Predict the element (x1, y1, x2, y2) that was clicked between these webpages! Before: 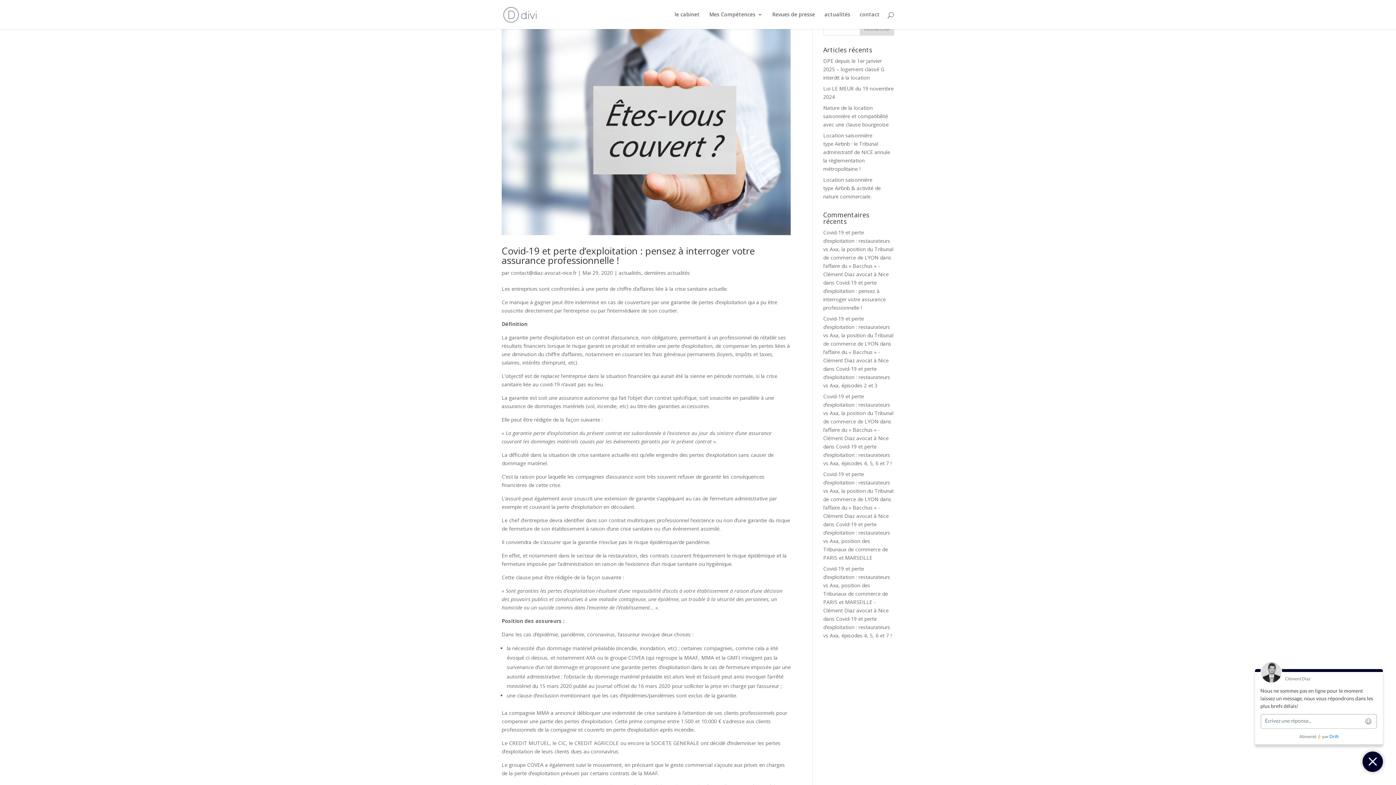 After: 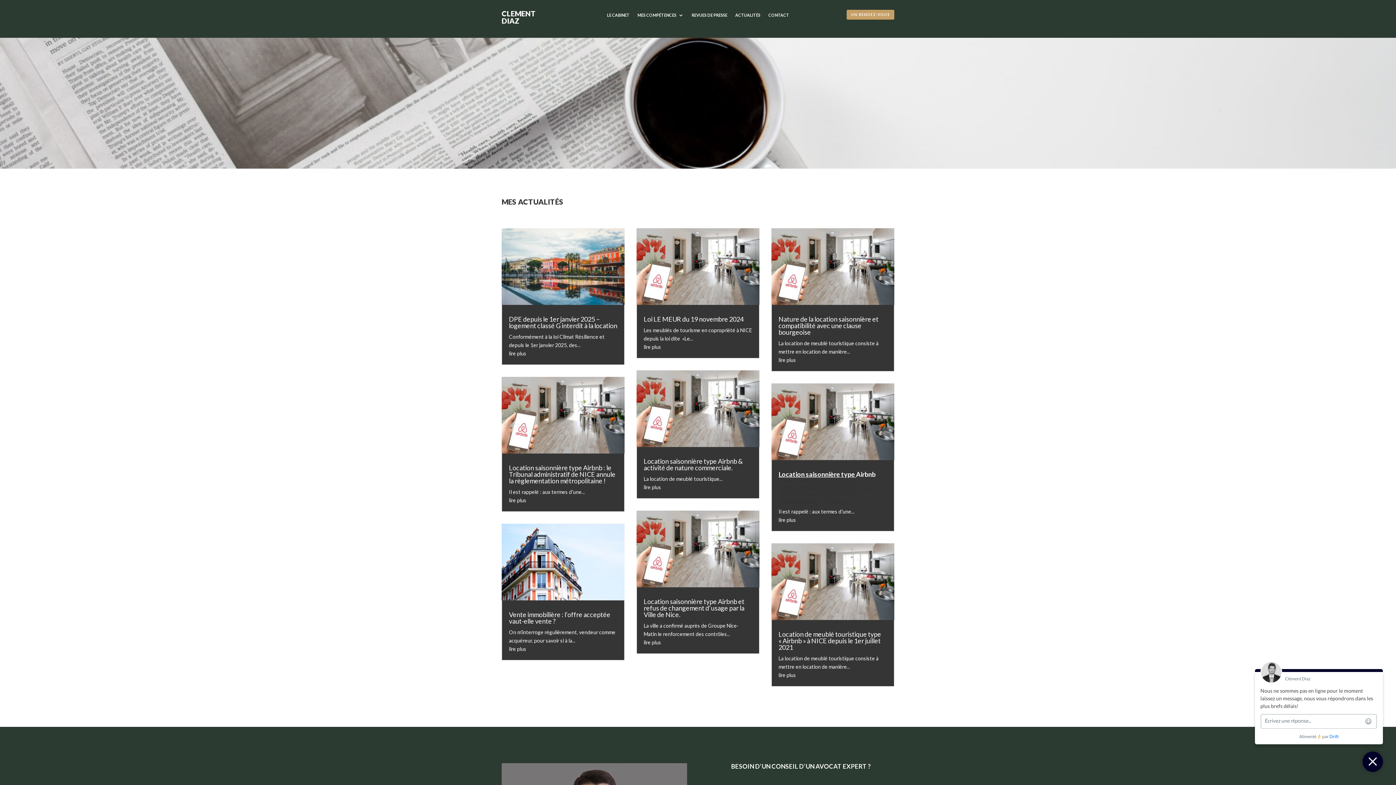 Action: bbox: (824, 12, 850, 29) label: actualités